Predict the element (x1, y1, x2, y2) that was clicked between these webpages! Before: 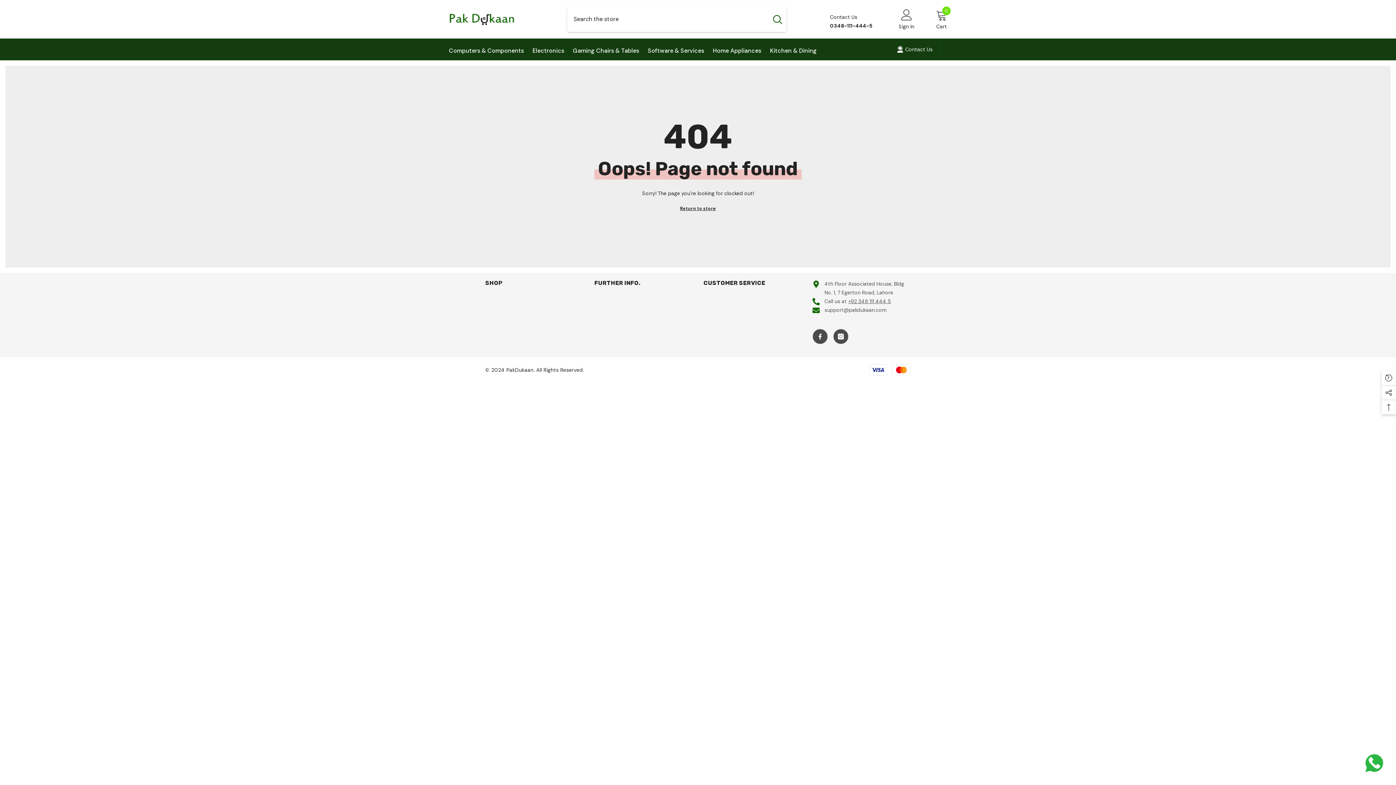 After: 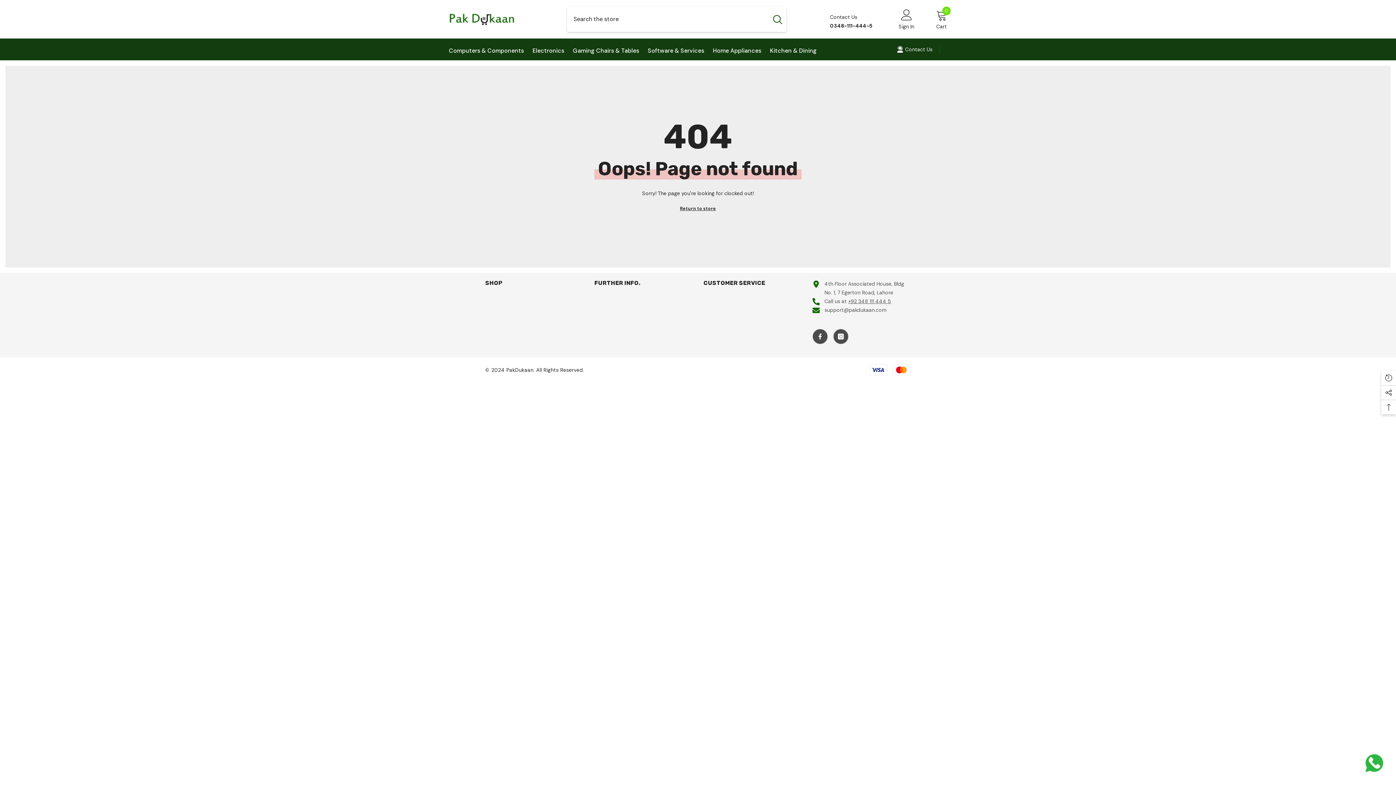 Action: bbox: (768, 6, 786, 32) label: Search